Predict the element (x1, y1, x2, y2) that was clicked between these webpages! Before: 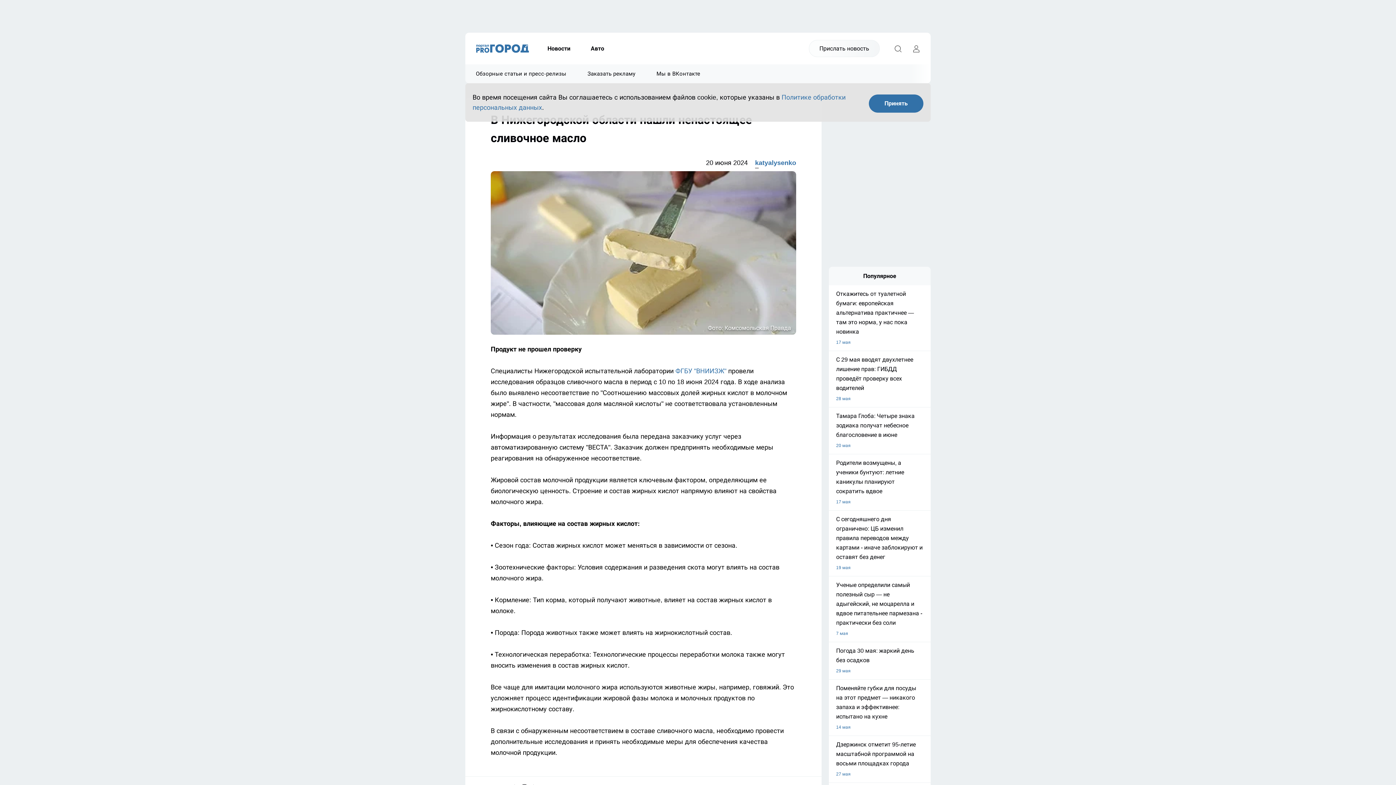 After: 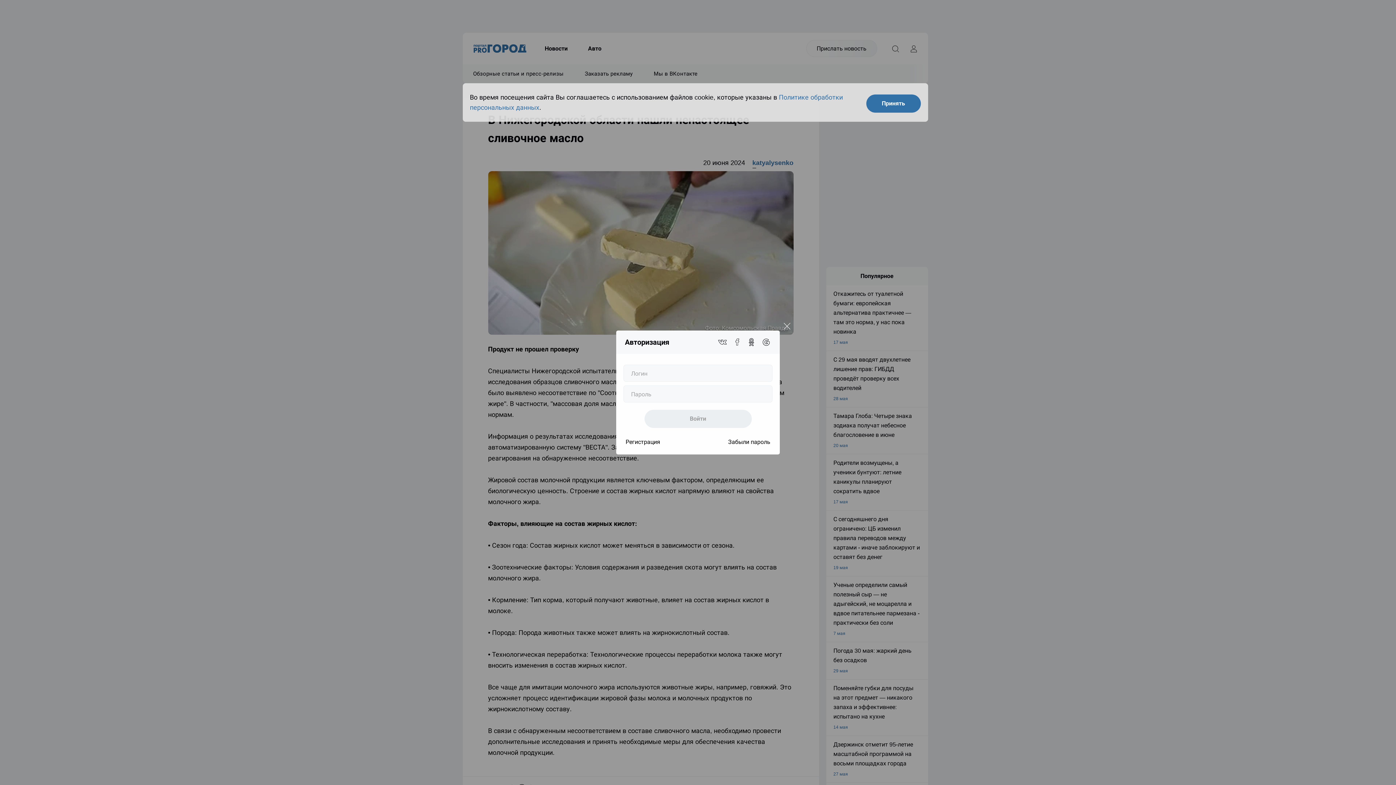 Action: label: Войти на сайт bbox: (909, 41, 923, 55)